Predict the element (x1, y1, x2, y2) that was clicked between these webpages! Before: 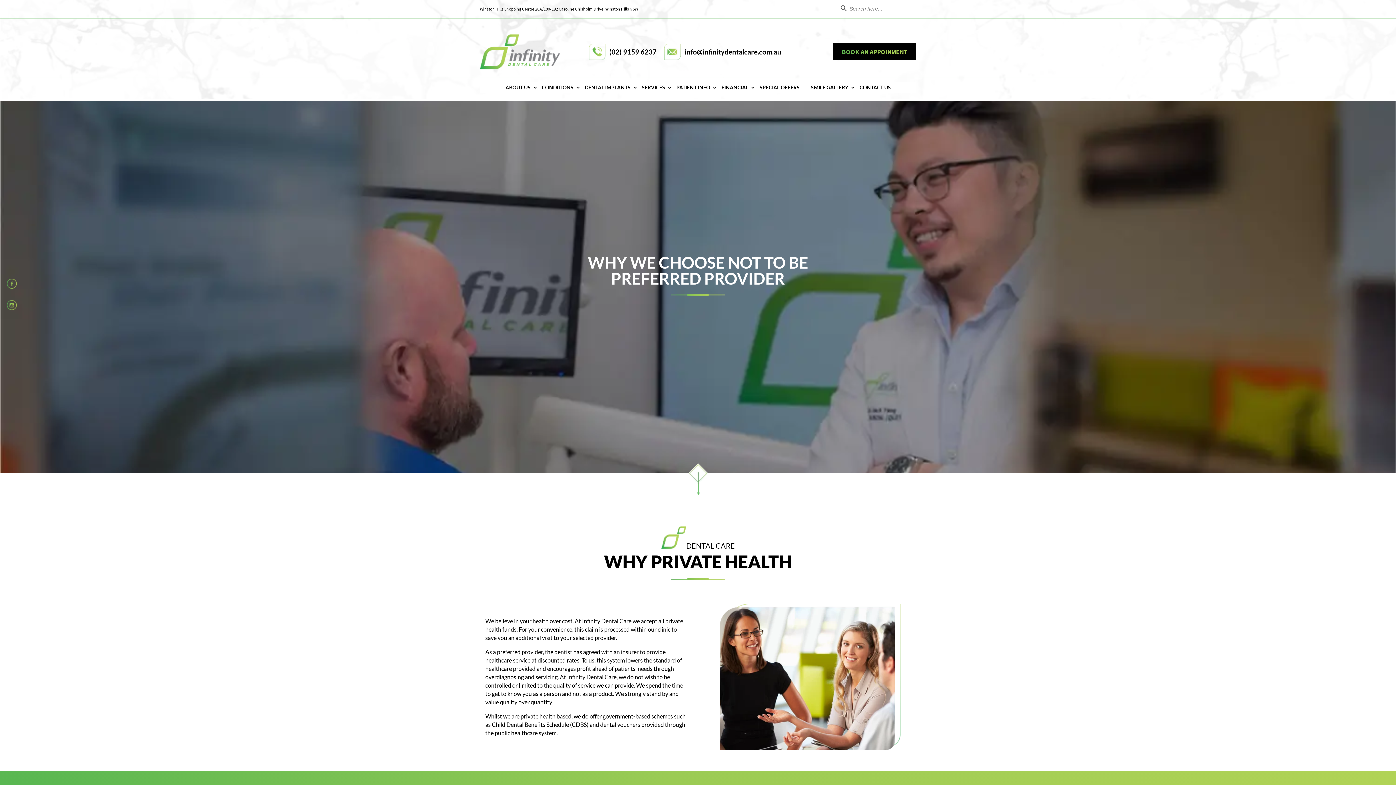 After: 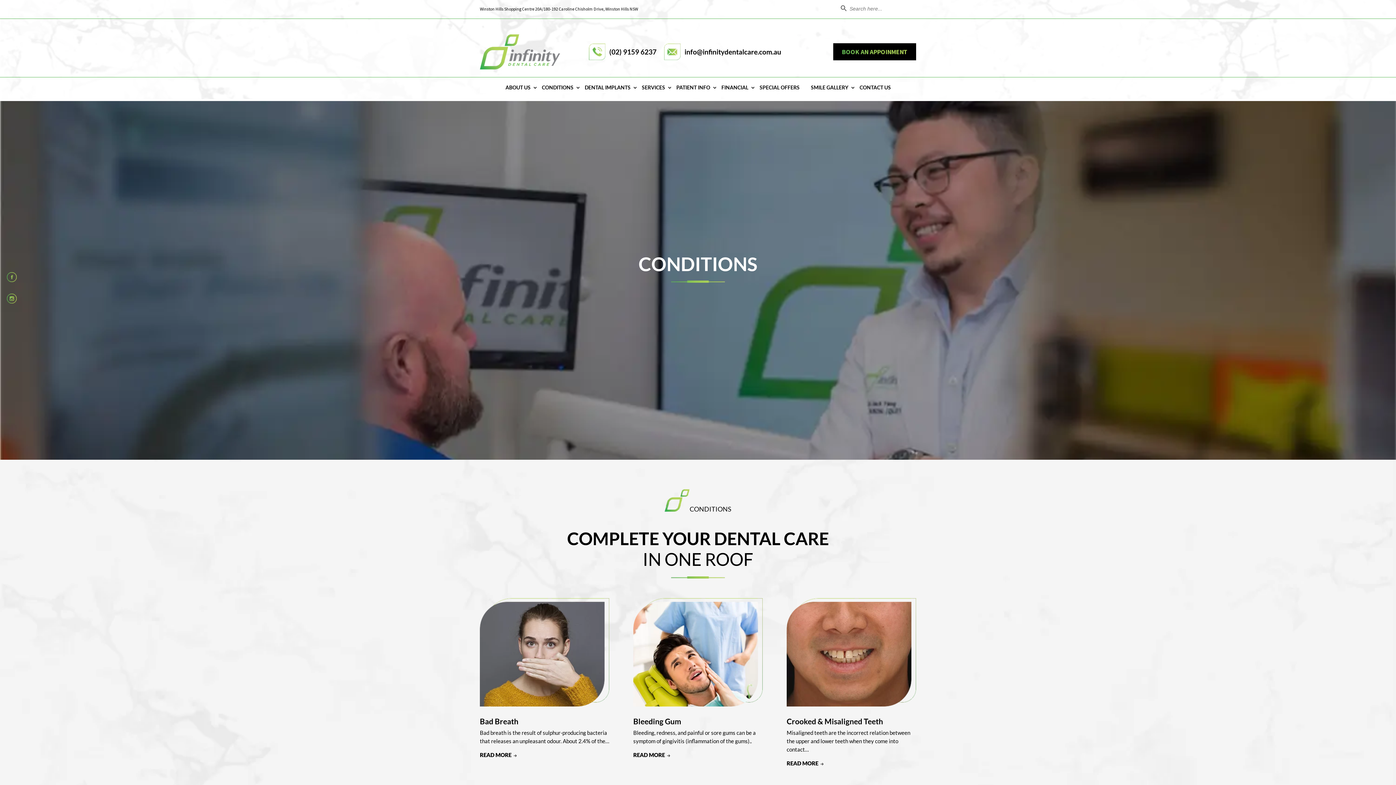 Action: bbox: (537, 85, 577, 93) label: CONDITIONS